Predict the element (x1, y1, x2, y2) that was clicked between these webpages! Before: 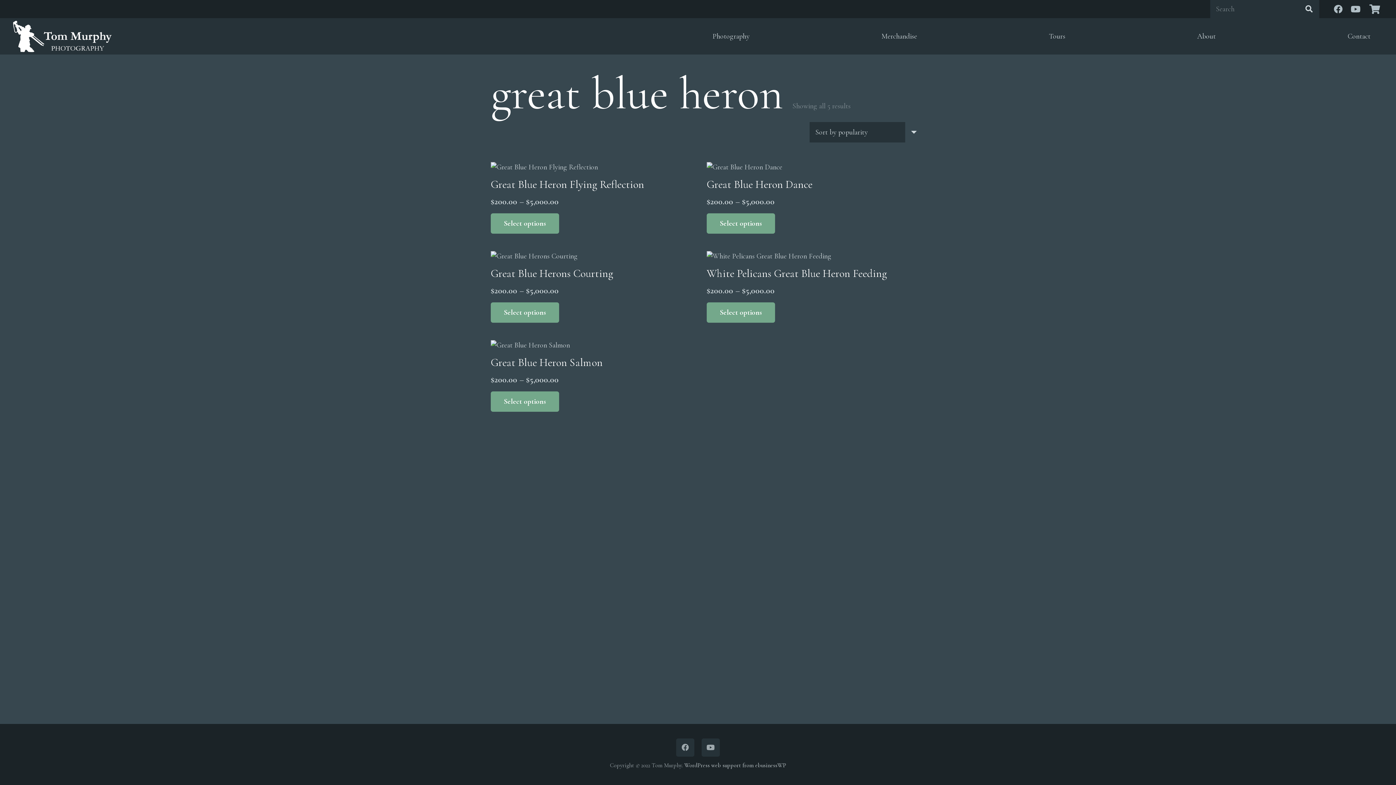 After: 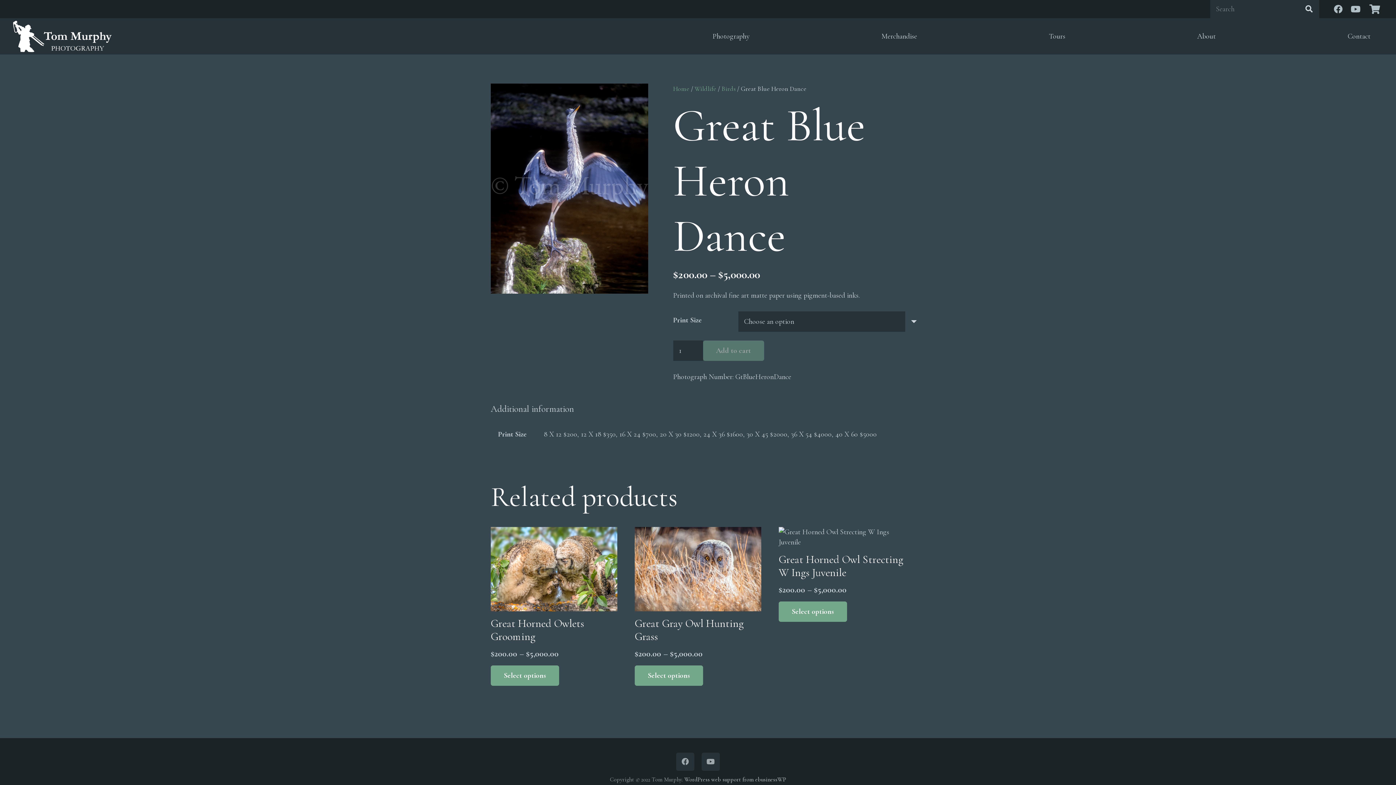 Action: bbox: (706, 162, 905, 207) label: Great Blue Heron Dance
$200.00 – $5,000.00